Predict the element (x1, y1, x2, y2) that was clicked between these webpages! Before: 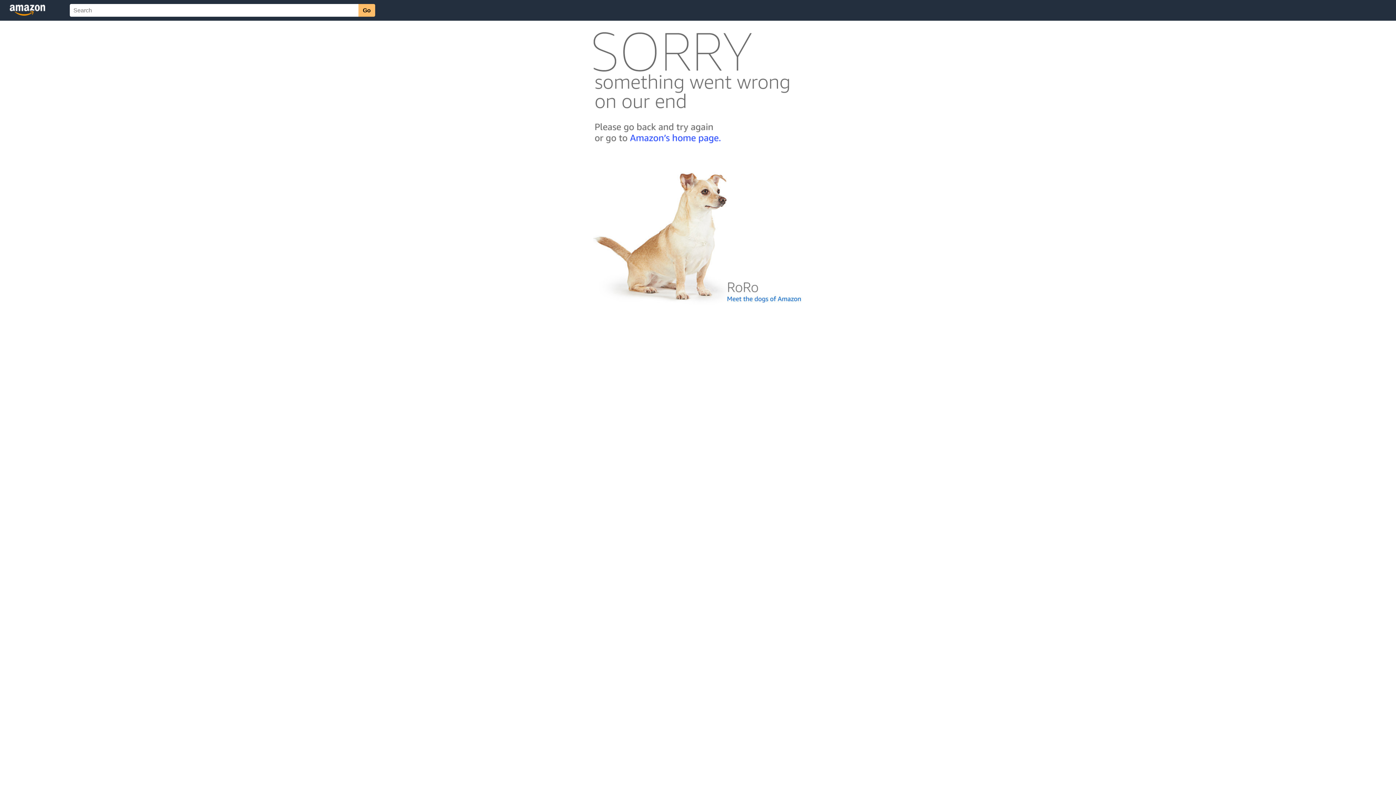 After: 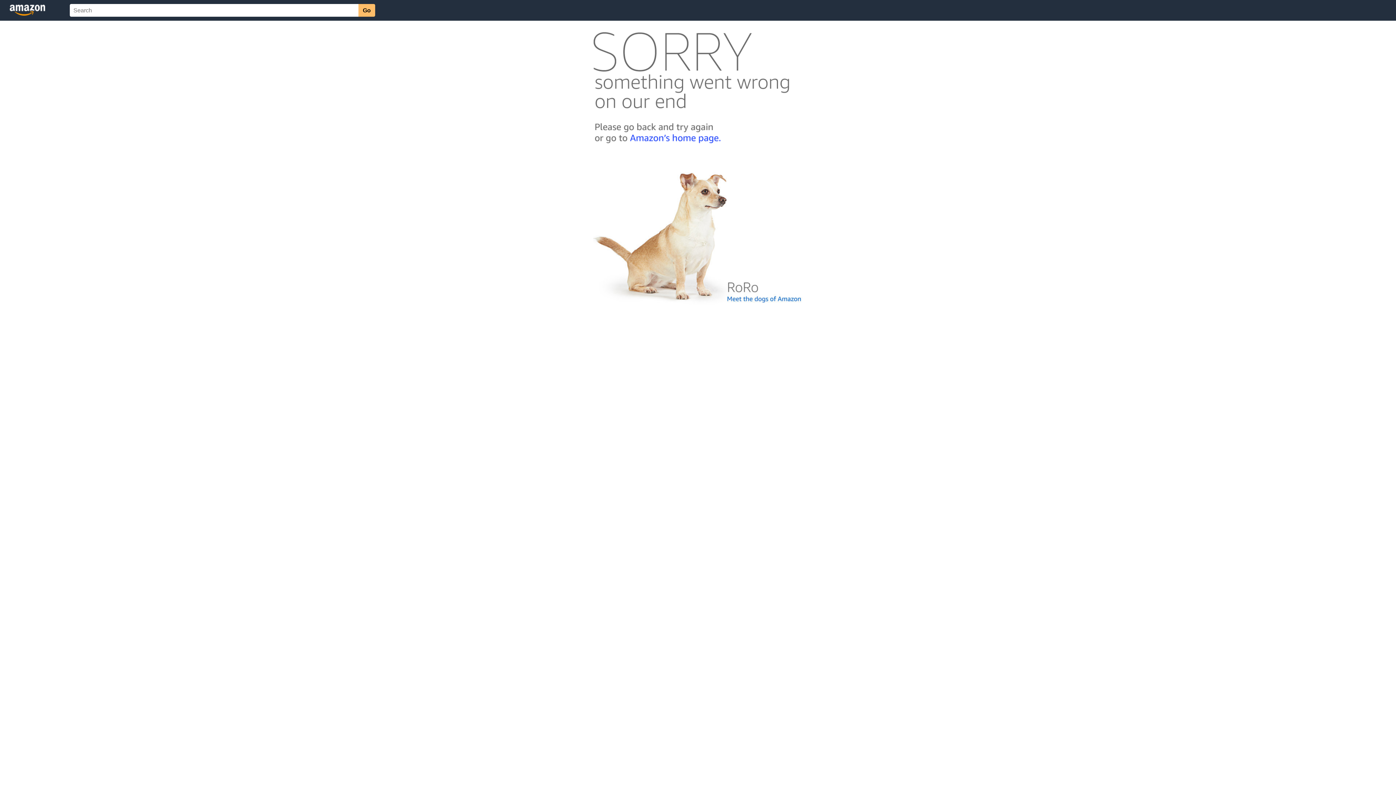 Action: bbox: (592, 300, 803, 306)